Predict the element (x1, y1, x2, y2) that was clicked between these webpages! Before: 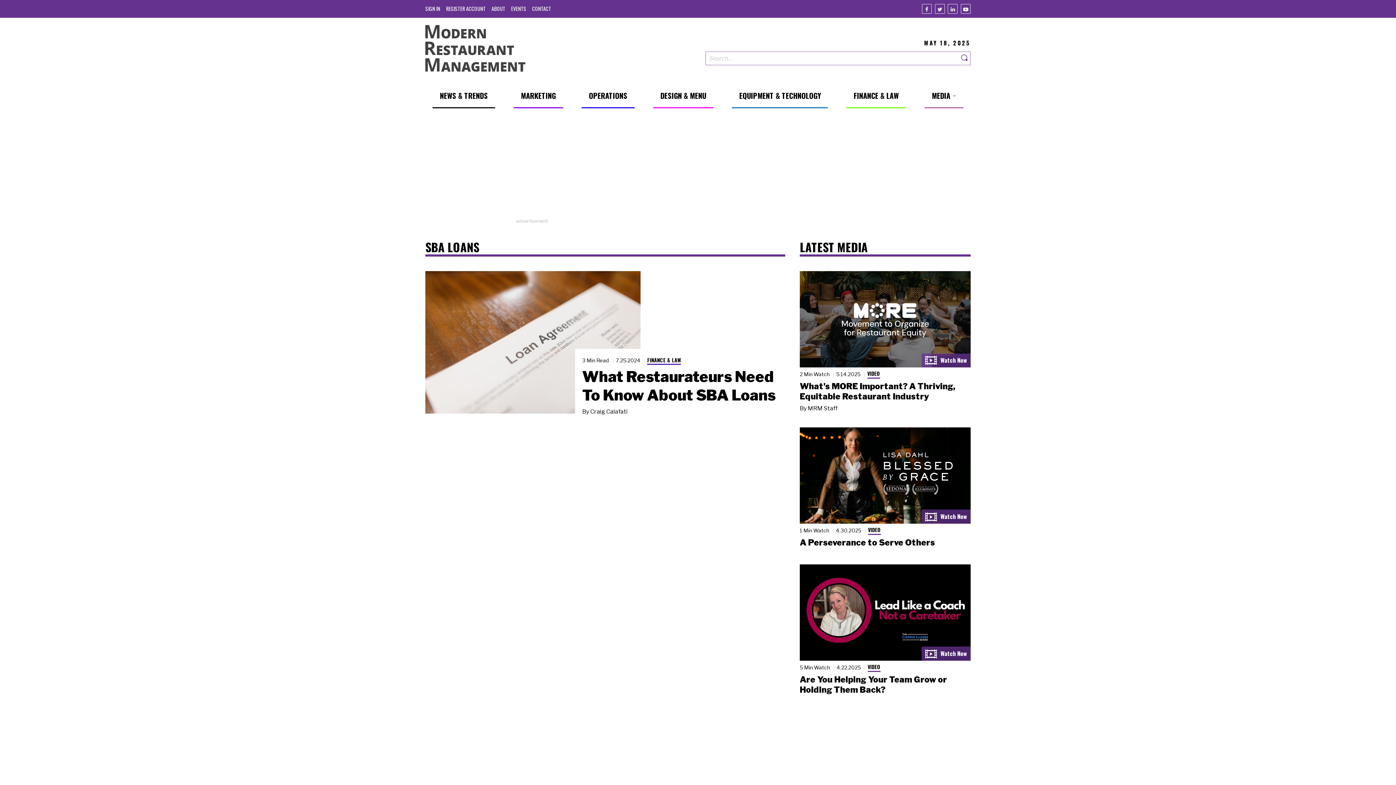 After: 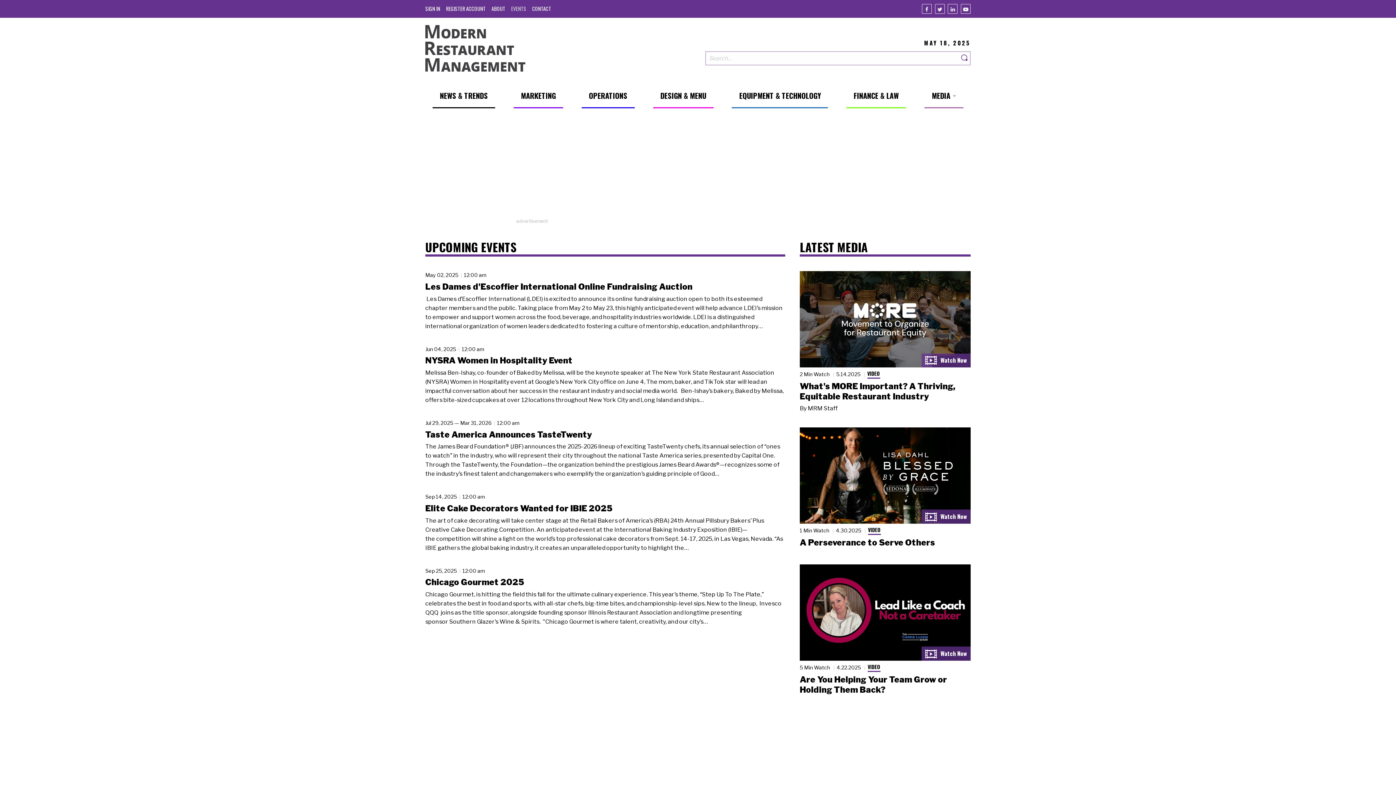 Action: label: EVENTS bbox: (511, 4, 526, 12)